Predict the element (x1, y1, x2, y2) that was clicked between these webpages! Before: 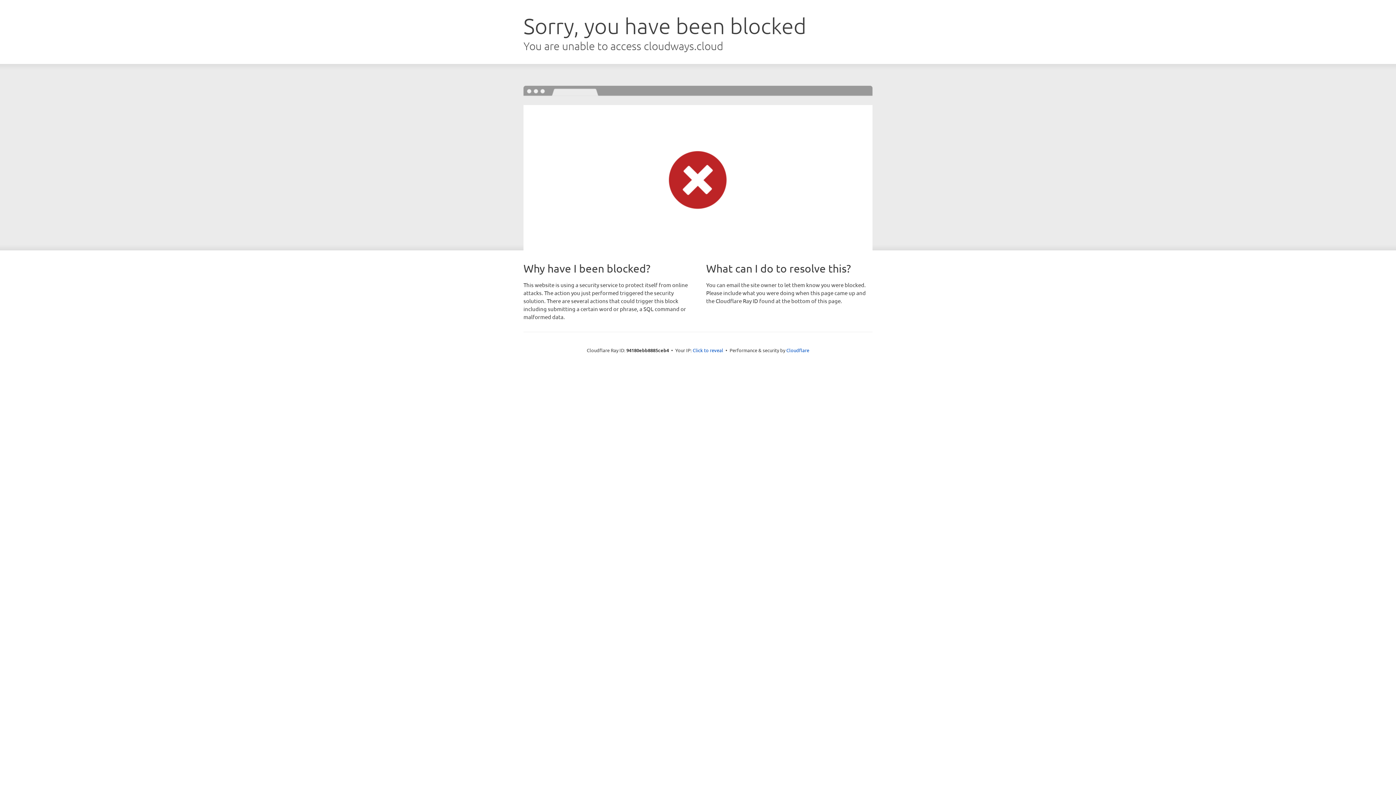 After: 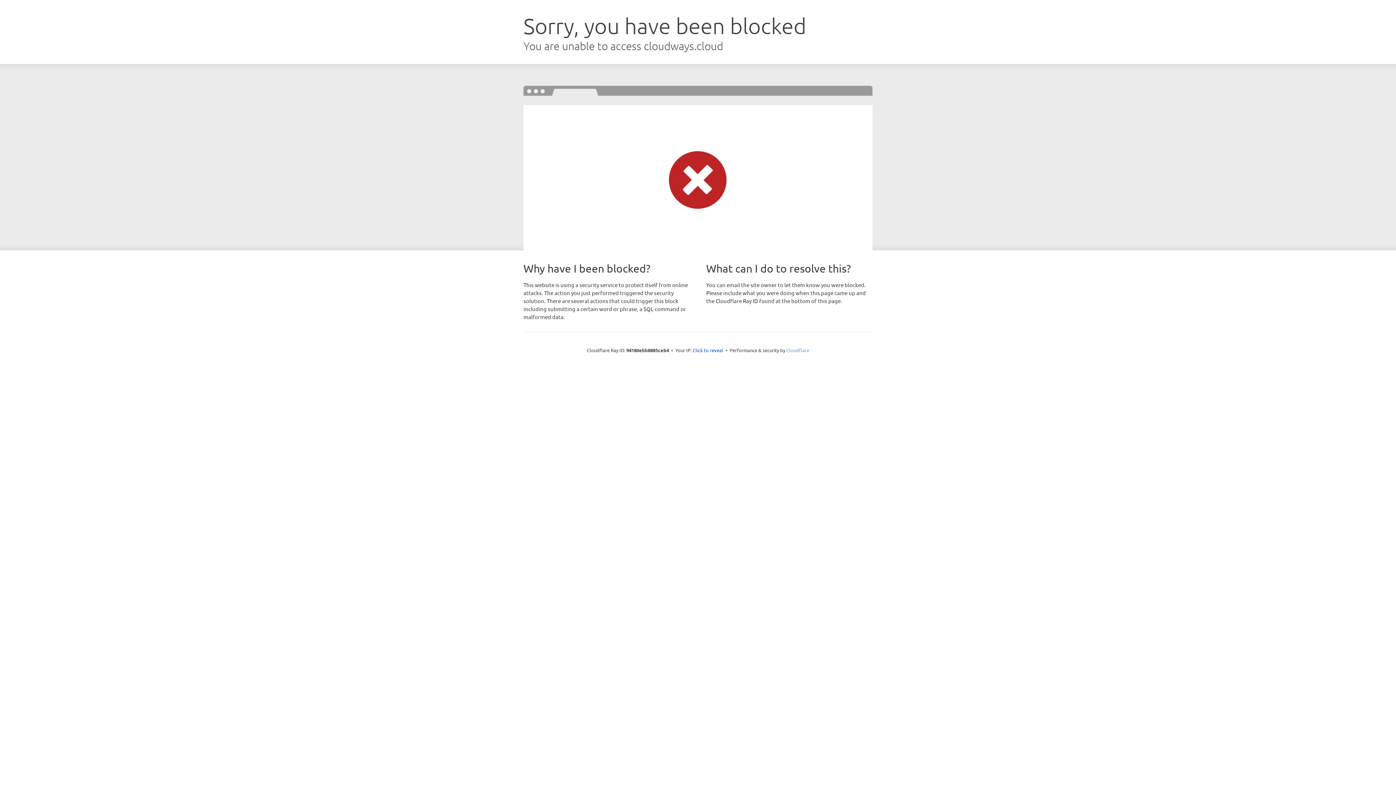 Action: label: Cloudflare bbox: (786, 347, 809, 353)